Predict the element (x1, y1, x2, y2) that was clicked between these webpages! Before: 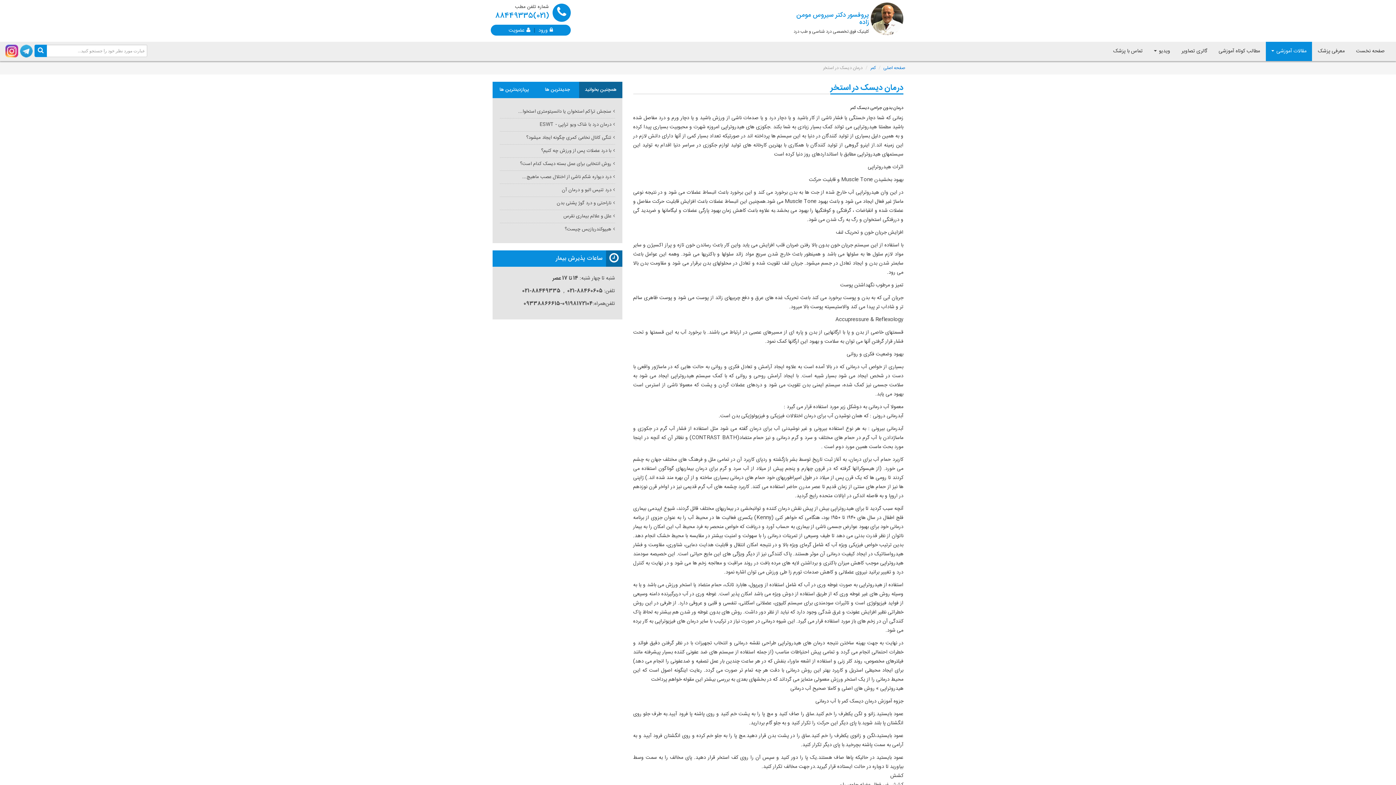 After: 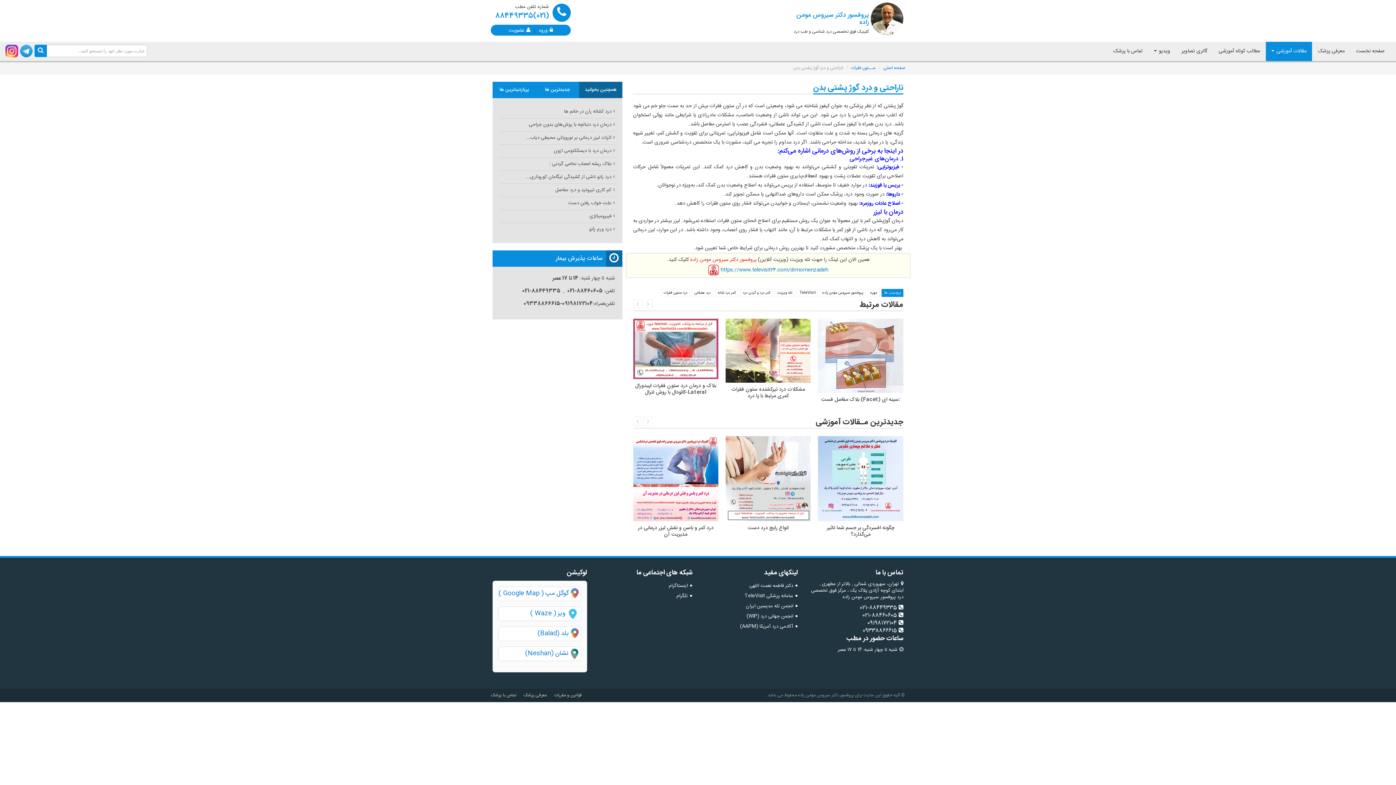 Action: bbox: (500, 197, 615, 209) label: ناراحتی و درد گوژ پشتی بدن